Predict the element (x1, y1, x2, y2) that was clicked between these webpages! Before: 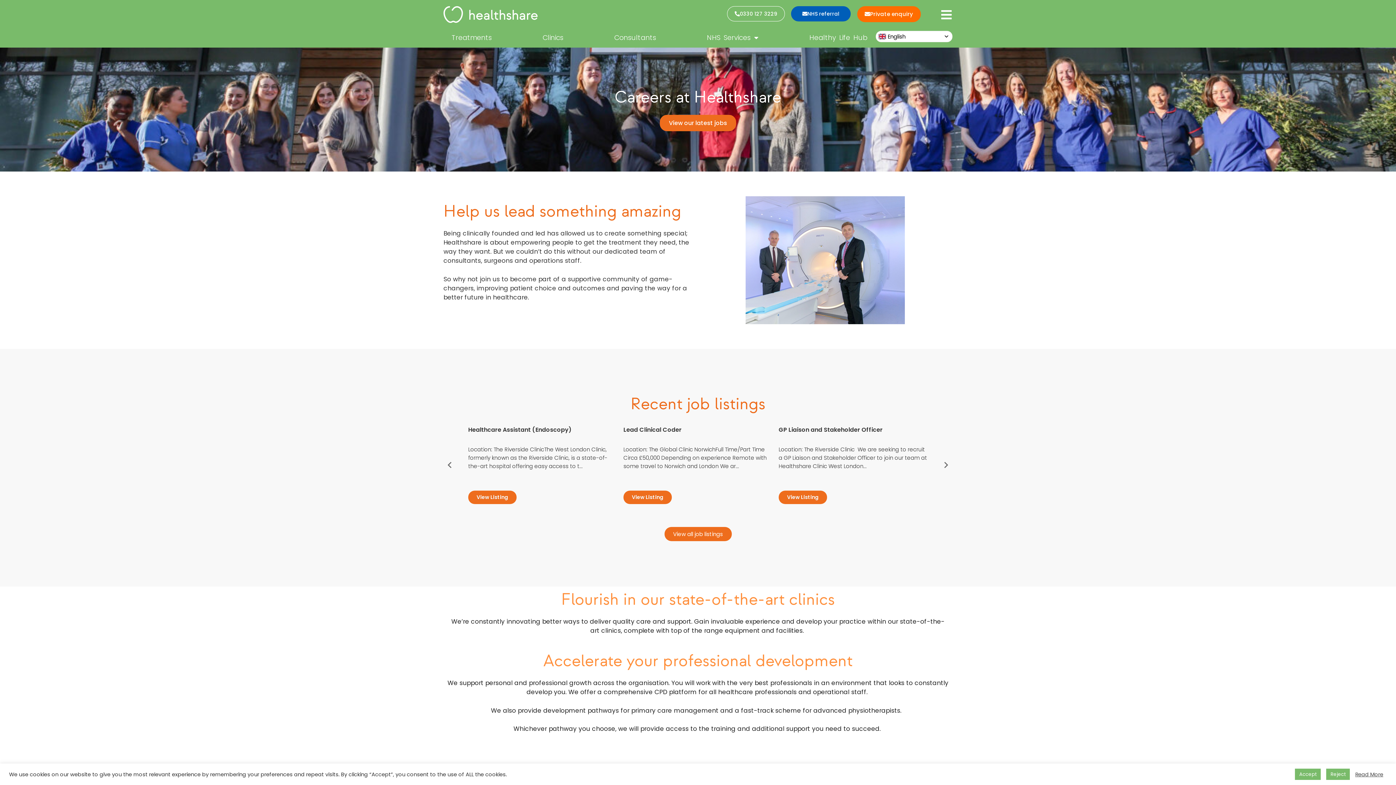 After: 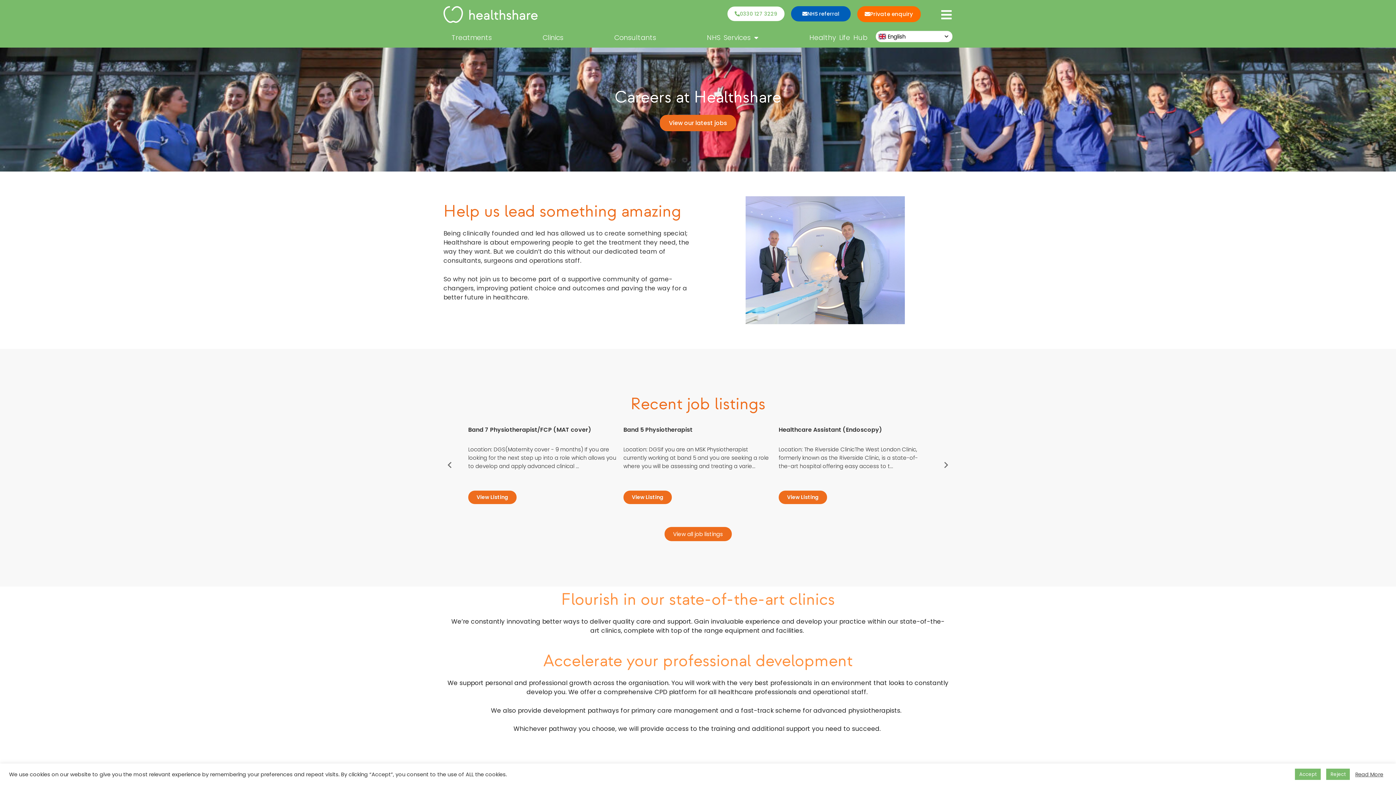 Action: bbox: (727, 6, 785, 21) label: 0330 127 3229